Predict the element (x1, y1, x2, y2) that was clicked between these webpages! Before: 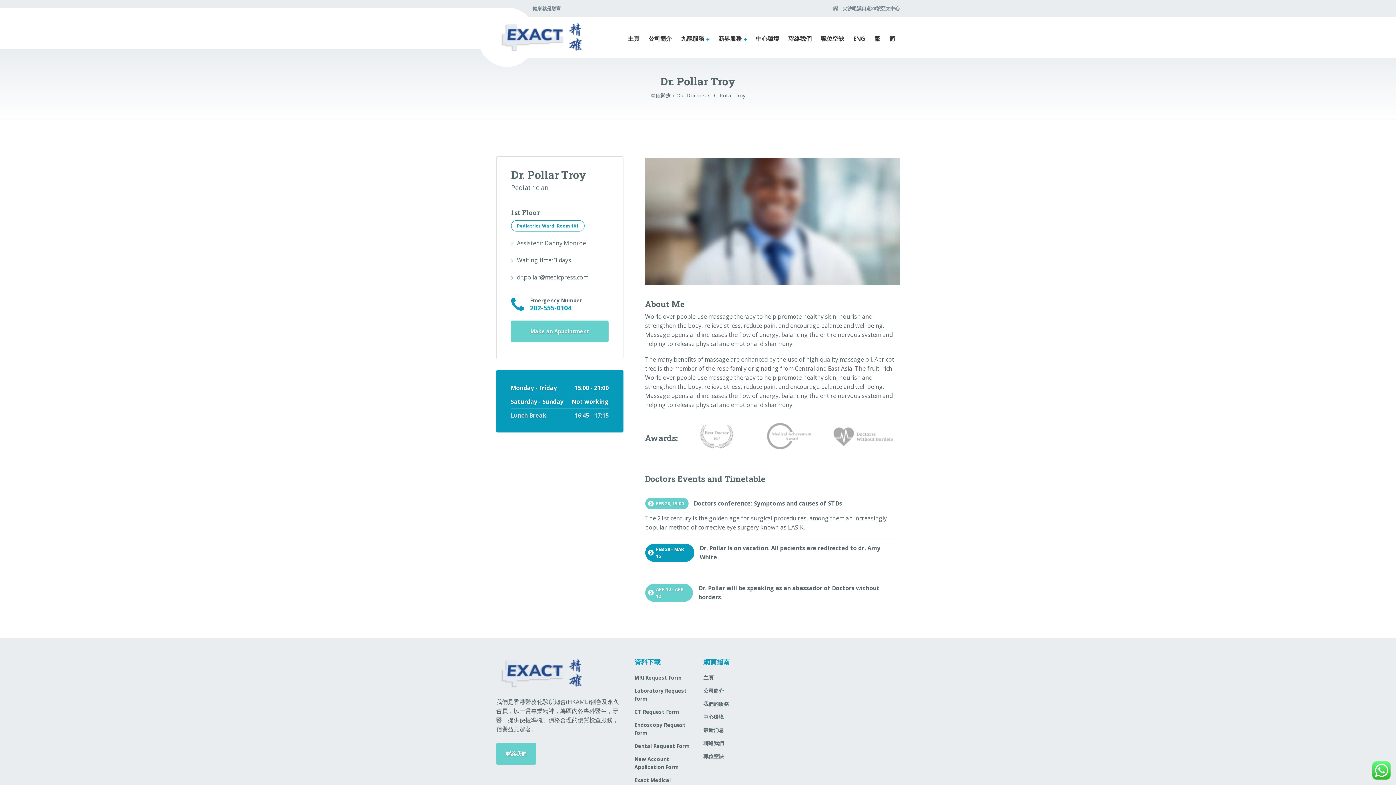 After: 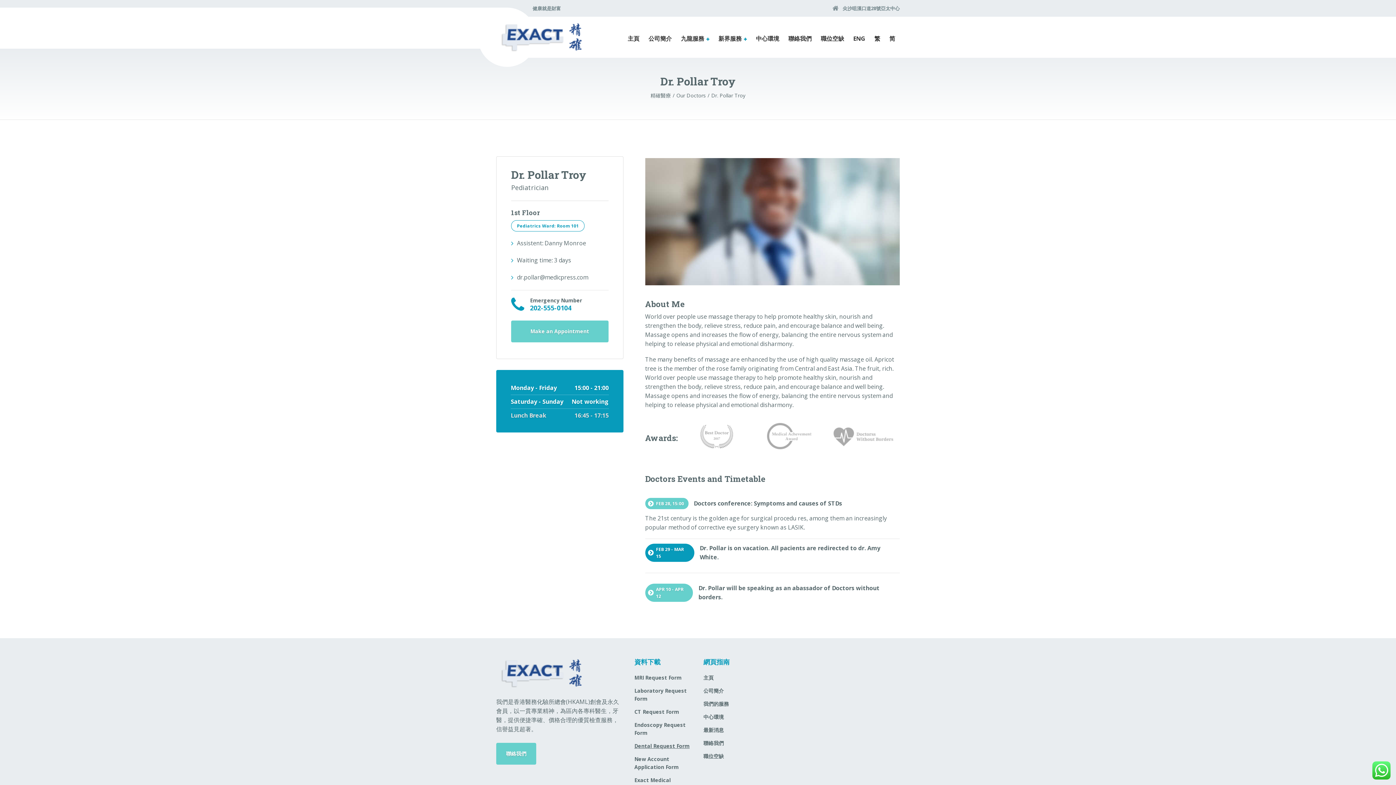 Action: label: Dental Request Form bbox: (634, 742, 692, 755)